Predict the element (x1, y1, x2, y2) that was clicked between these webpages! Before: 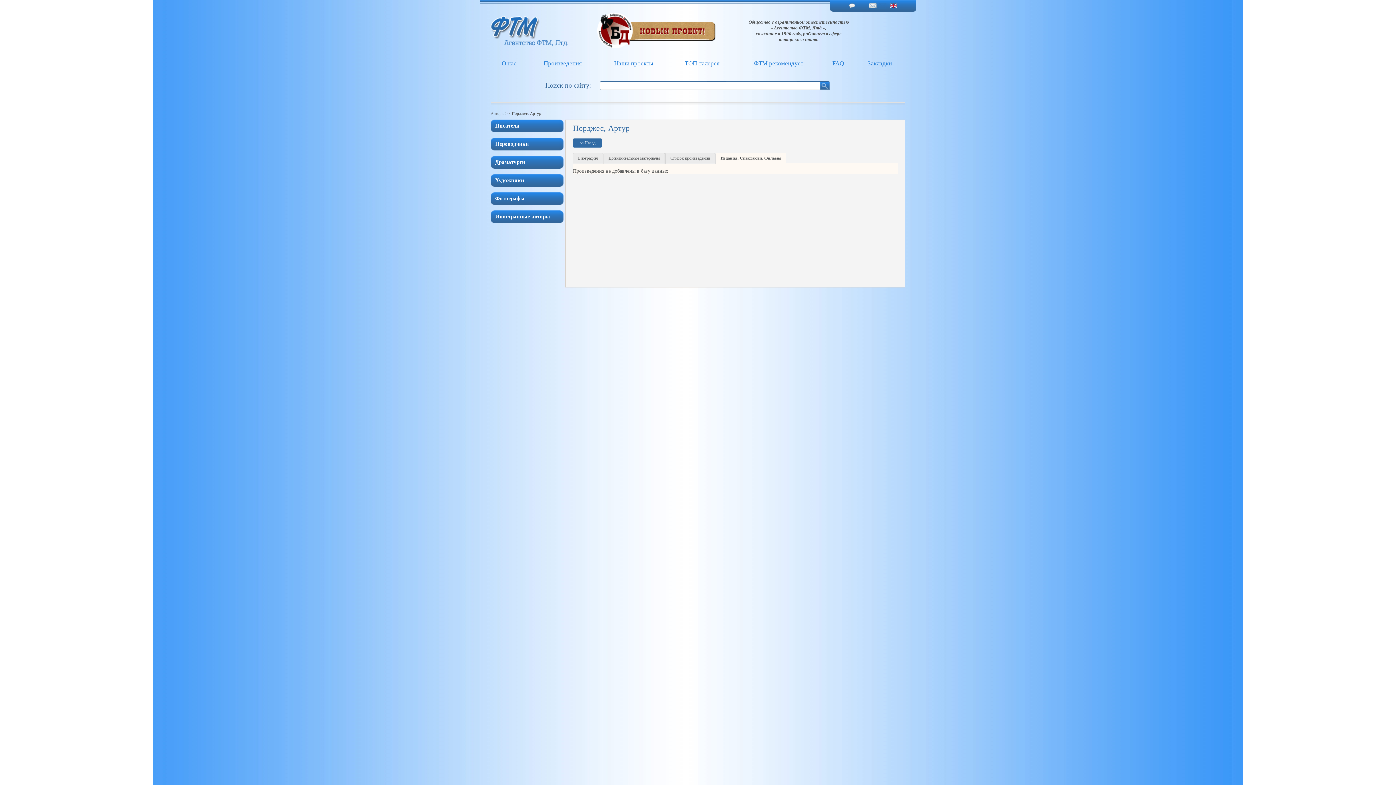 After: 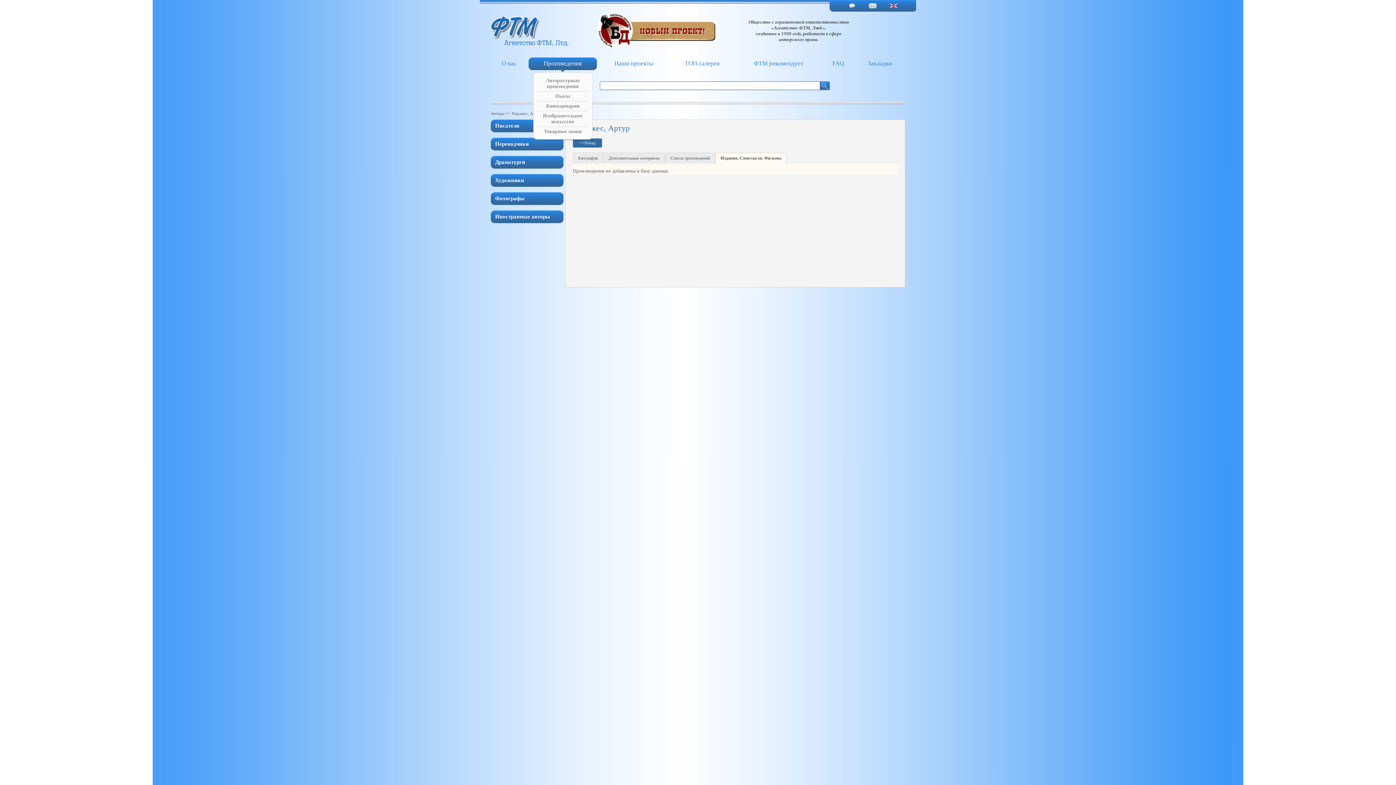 Action: bbox: (543, 60, 582, 66) label: Произведения